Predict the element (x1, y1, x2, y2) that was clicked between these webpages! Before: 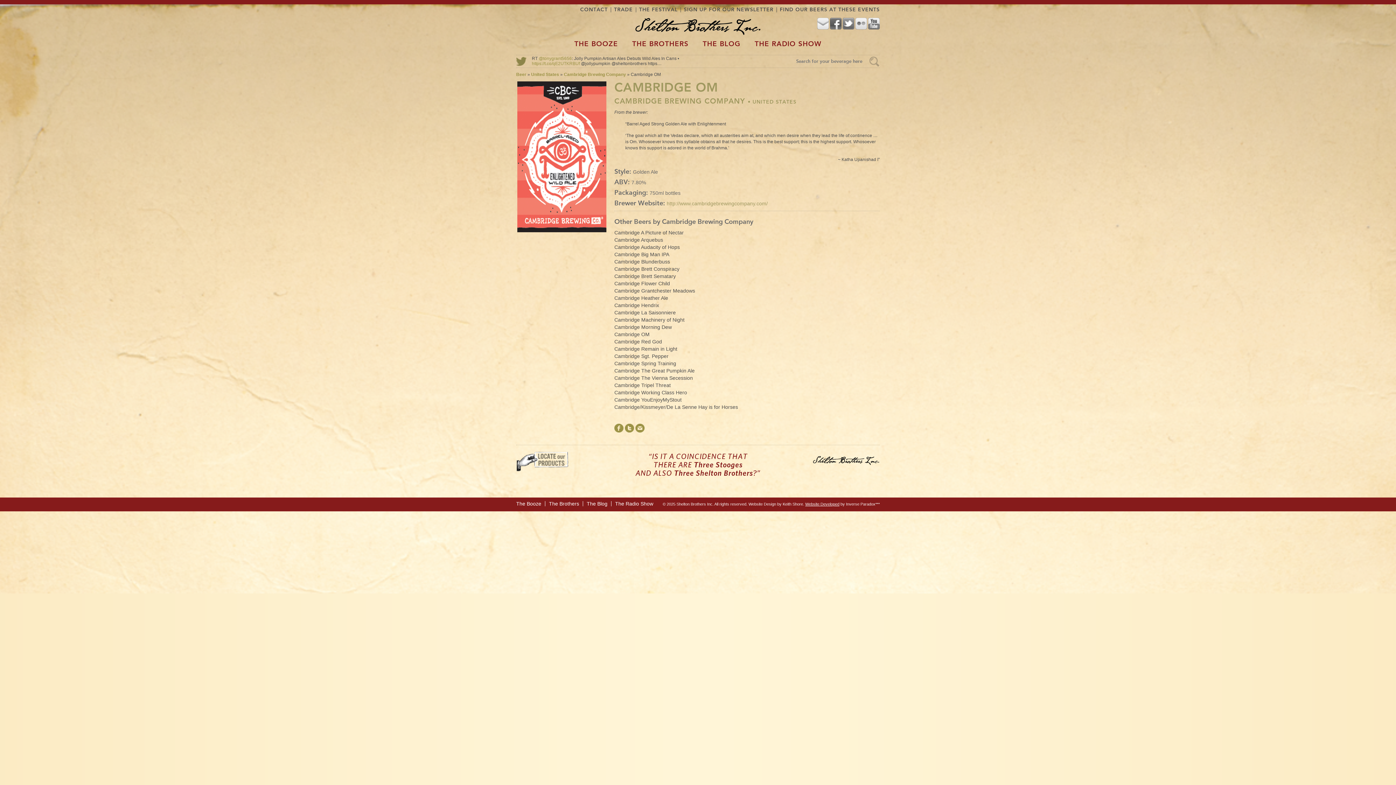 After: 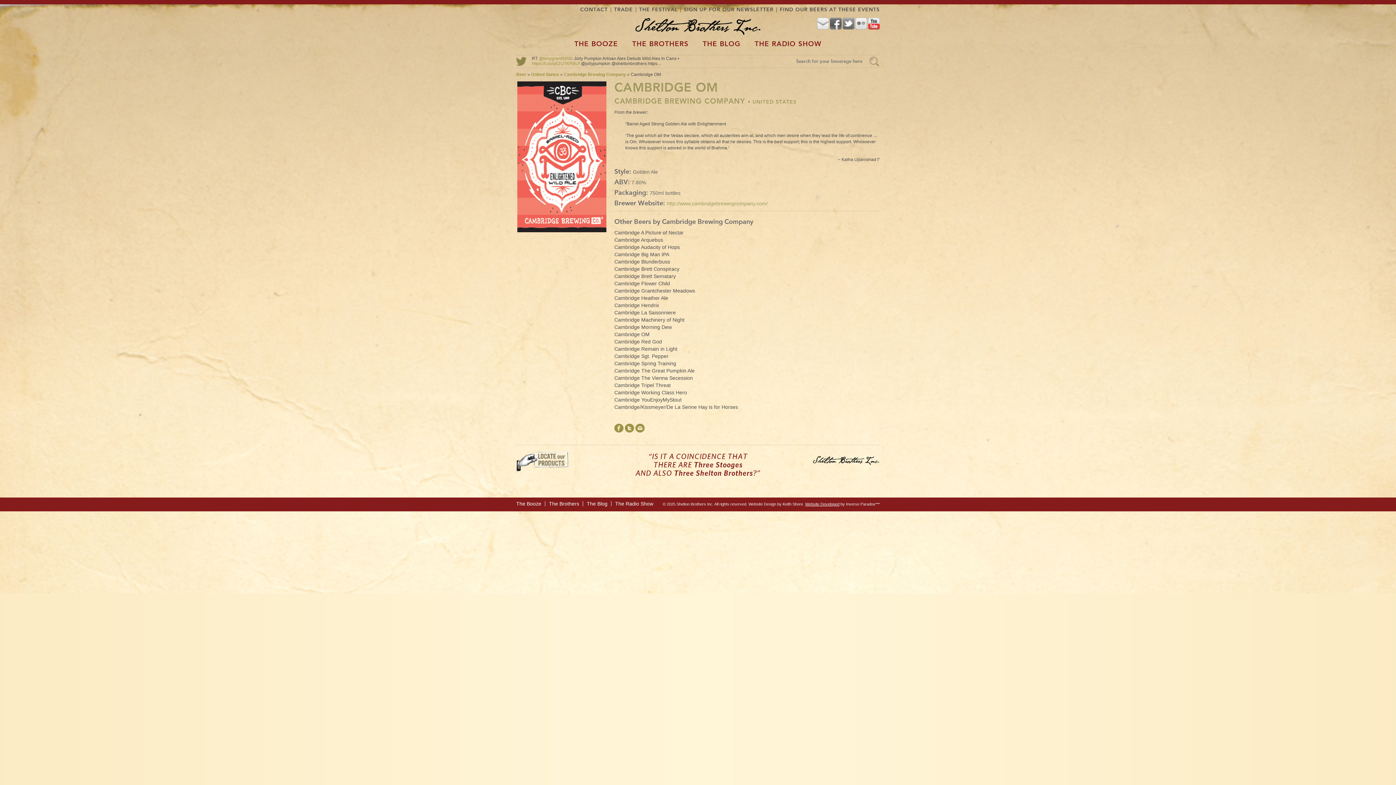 Action: label: YouTube bbox: (868, 17, 880, 29)